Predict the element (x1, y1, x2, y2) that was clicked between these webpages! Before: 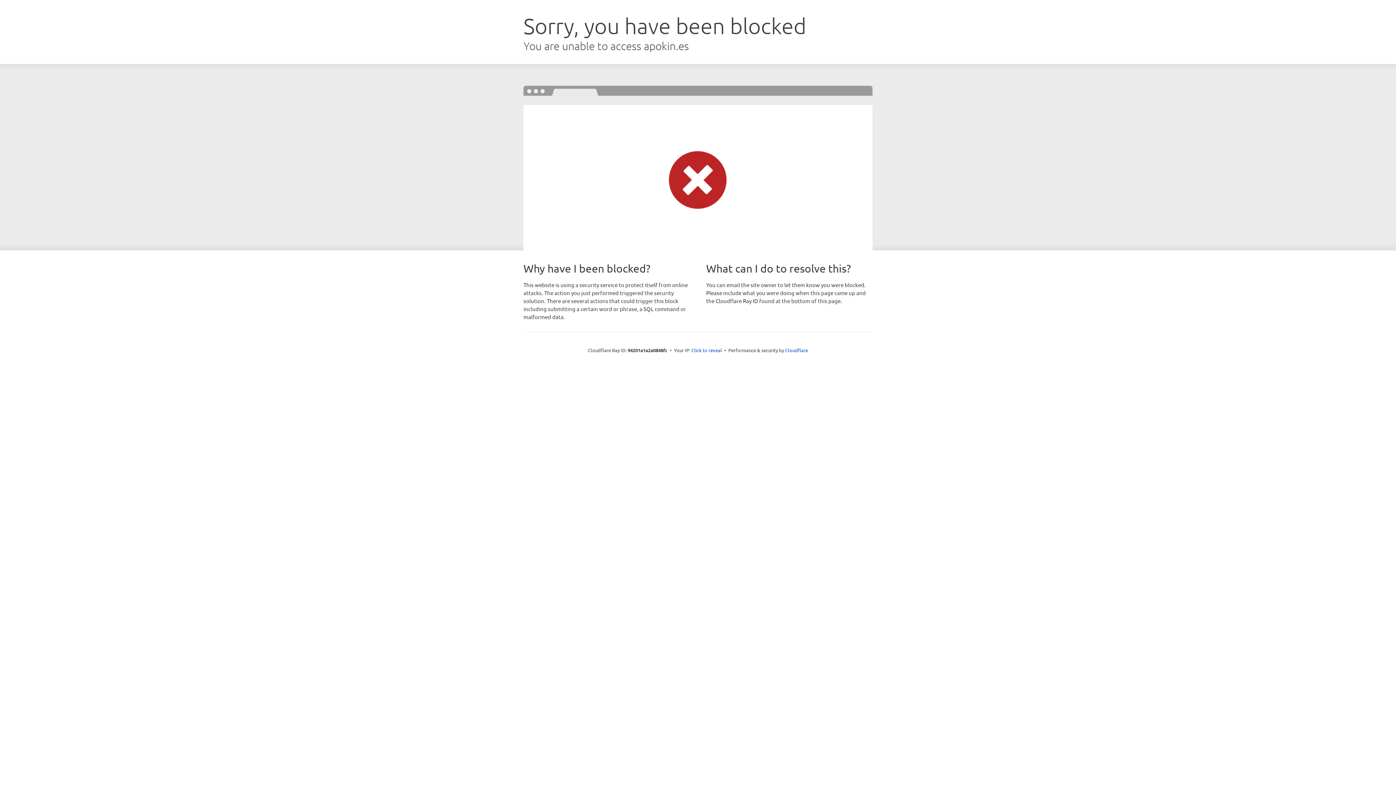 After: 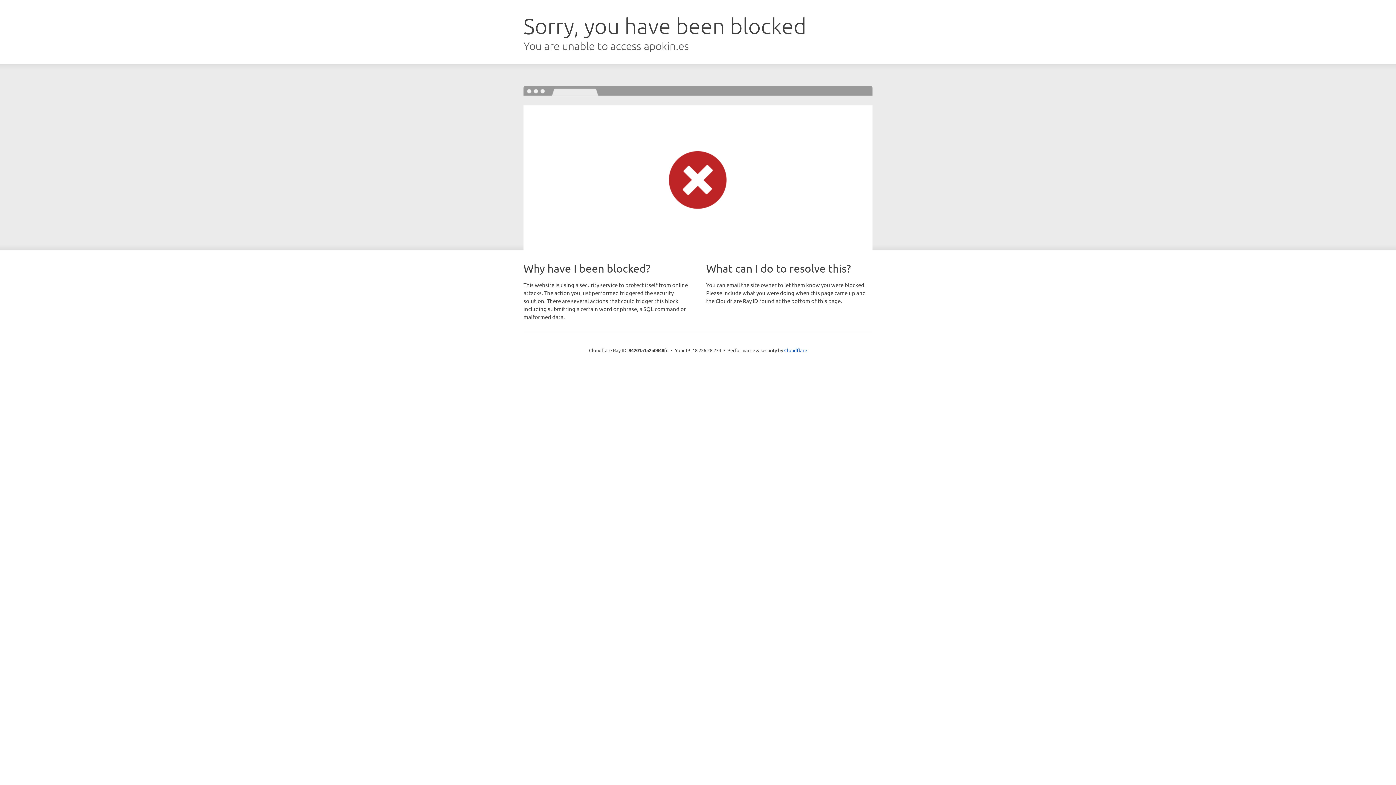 Action: bbox: (691, 346, 722, 353) label: Click to reveal